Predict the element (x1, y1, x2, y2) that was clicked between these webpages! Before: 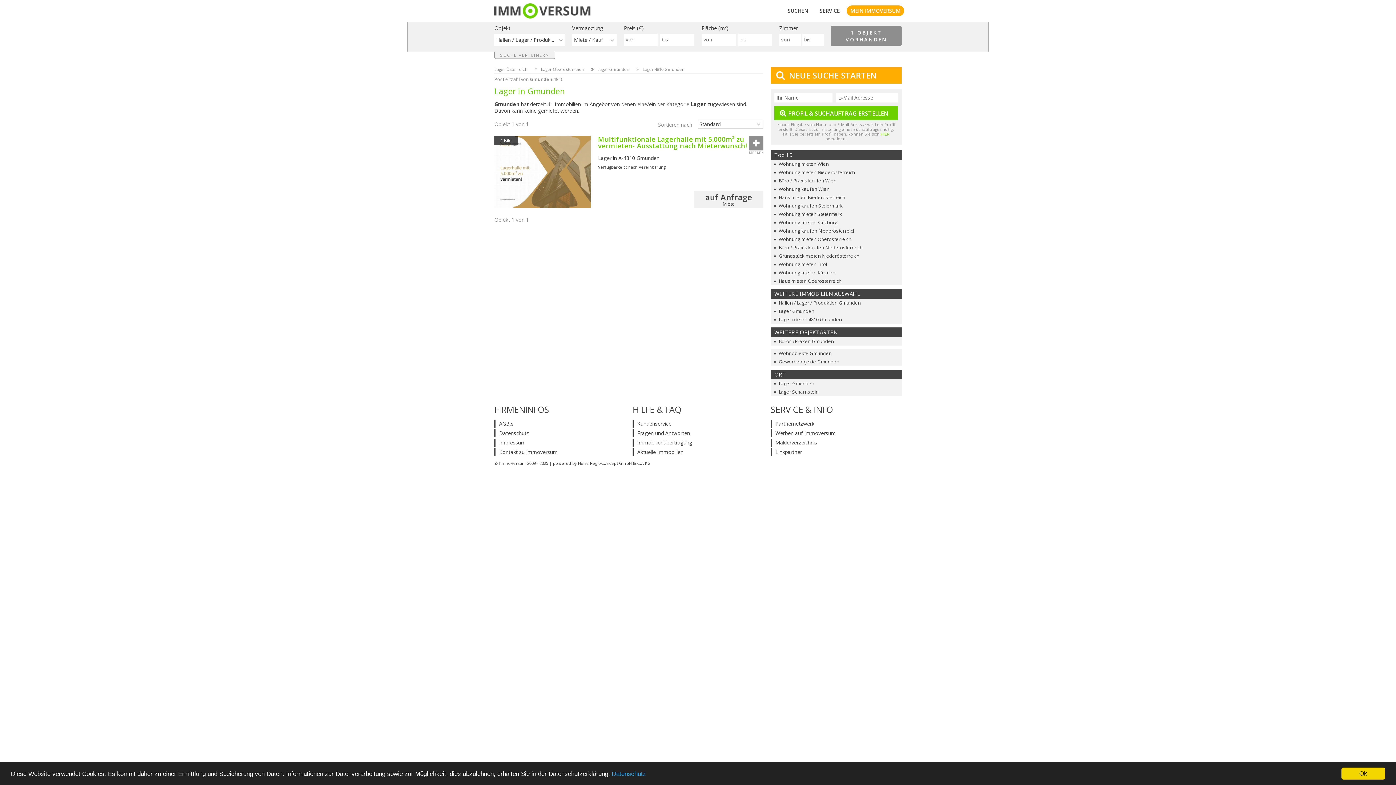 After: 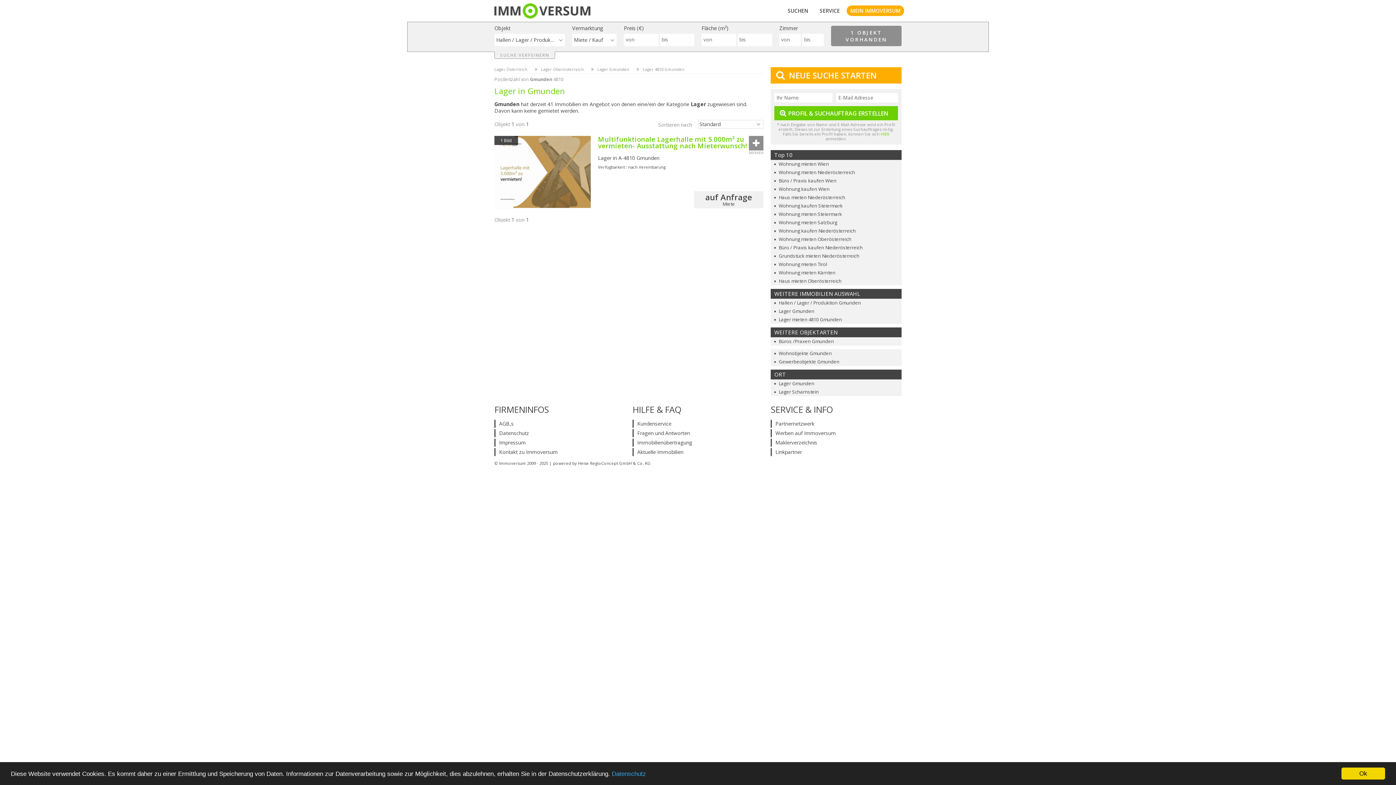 Action: bbox: (770, 379, 901, 388) label: Lager Gmunden